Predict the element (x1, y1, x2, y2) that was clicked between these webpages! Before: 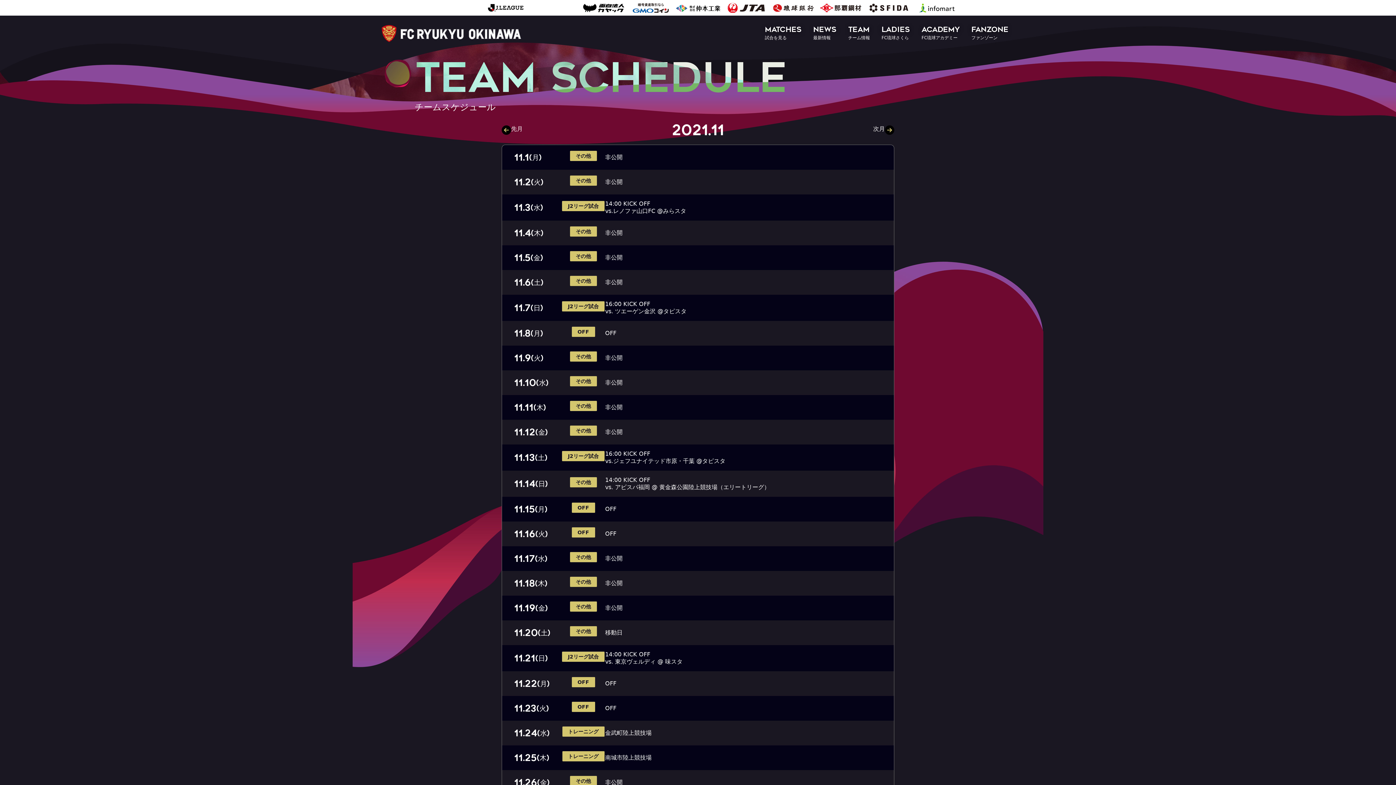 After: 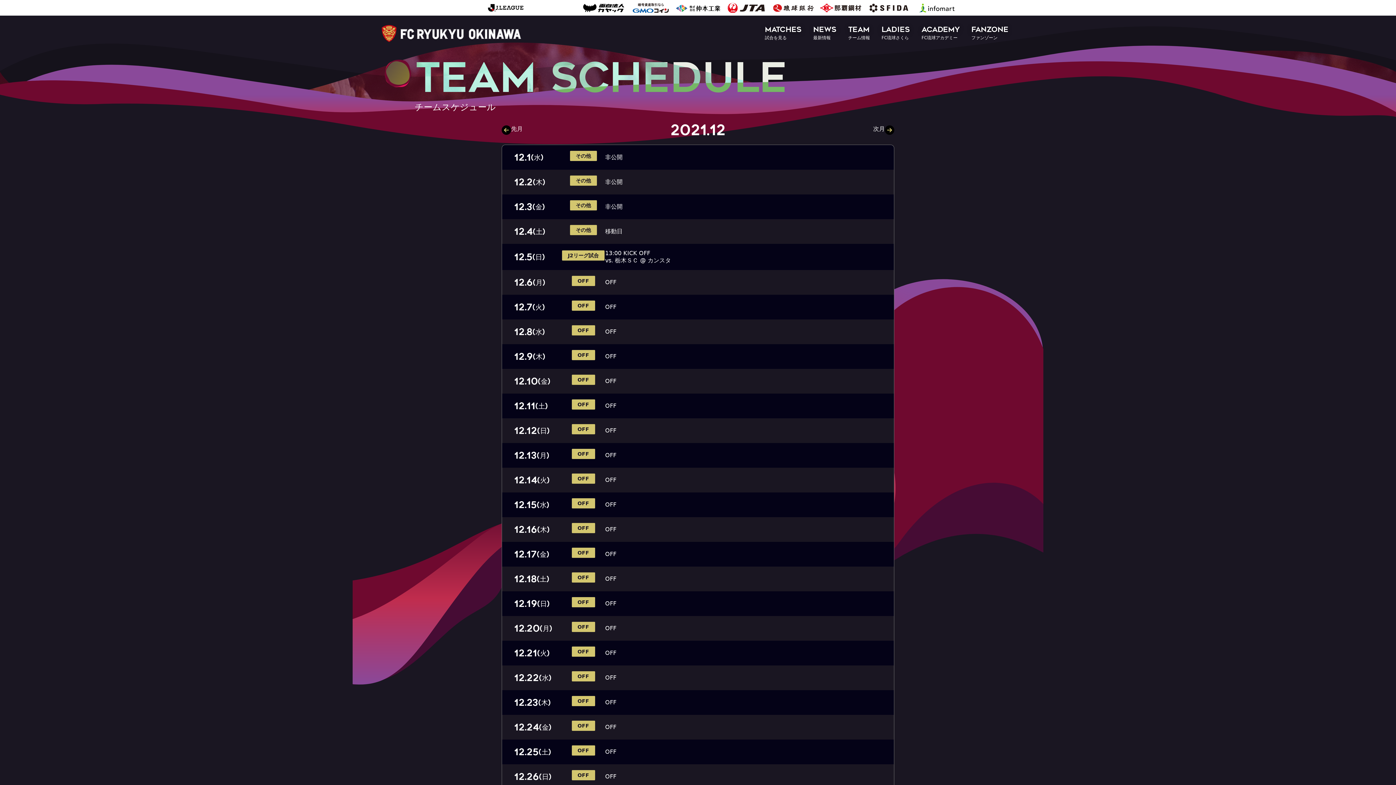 Action: bbox: (873, 125, 894, 134) label: 次月